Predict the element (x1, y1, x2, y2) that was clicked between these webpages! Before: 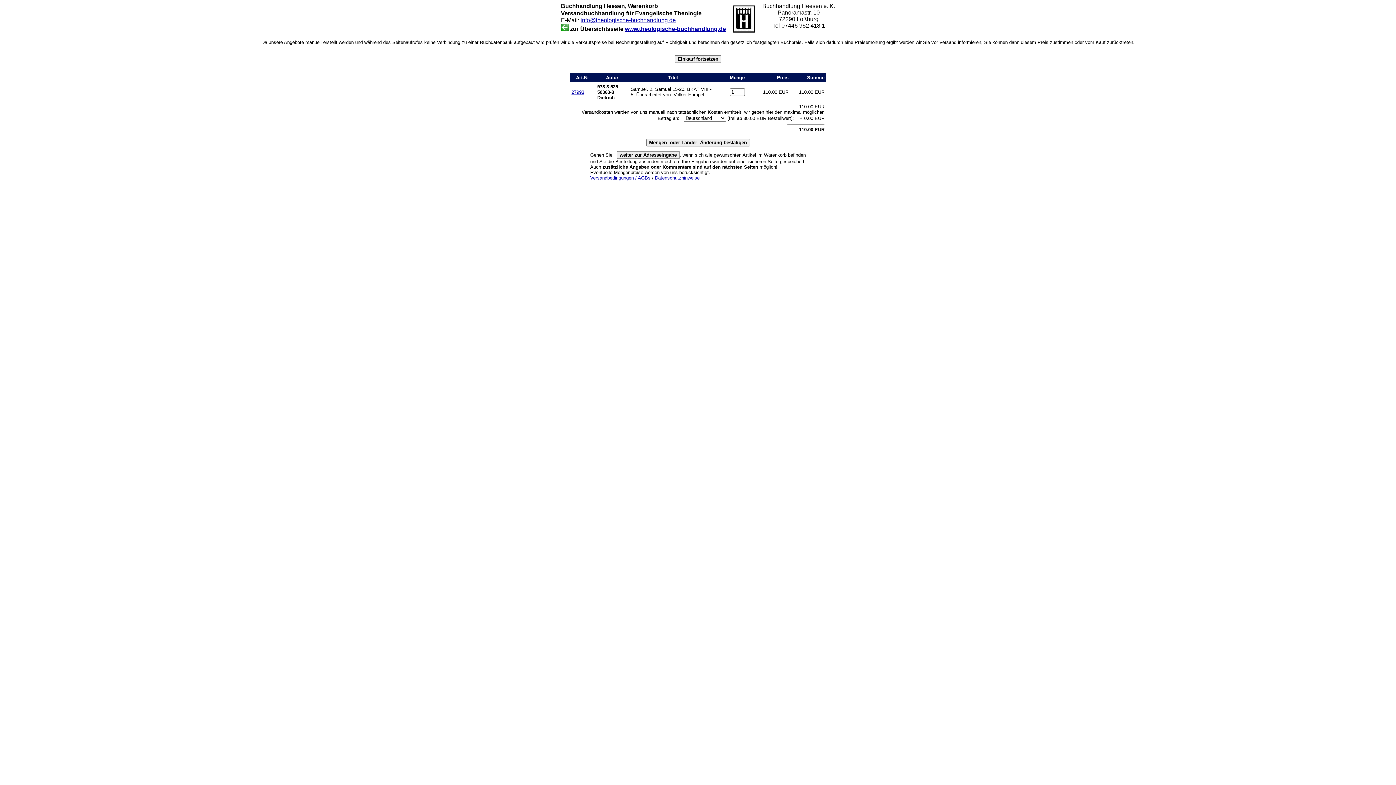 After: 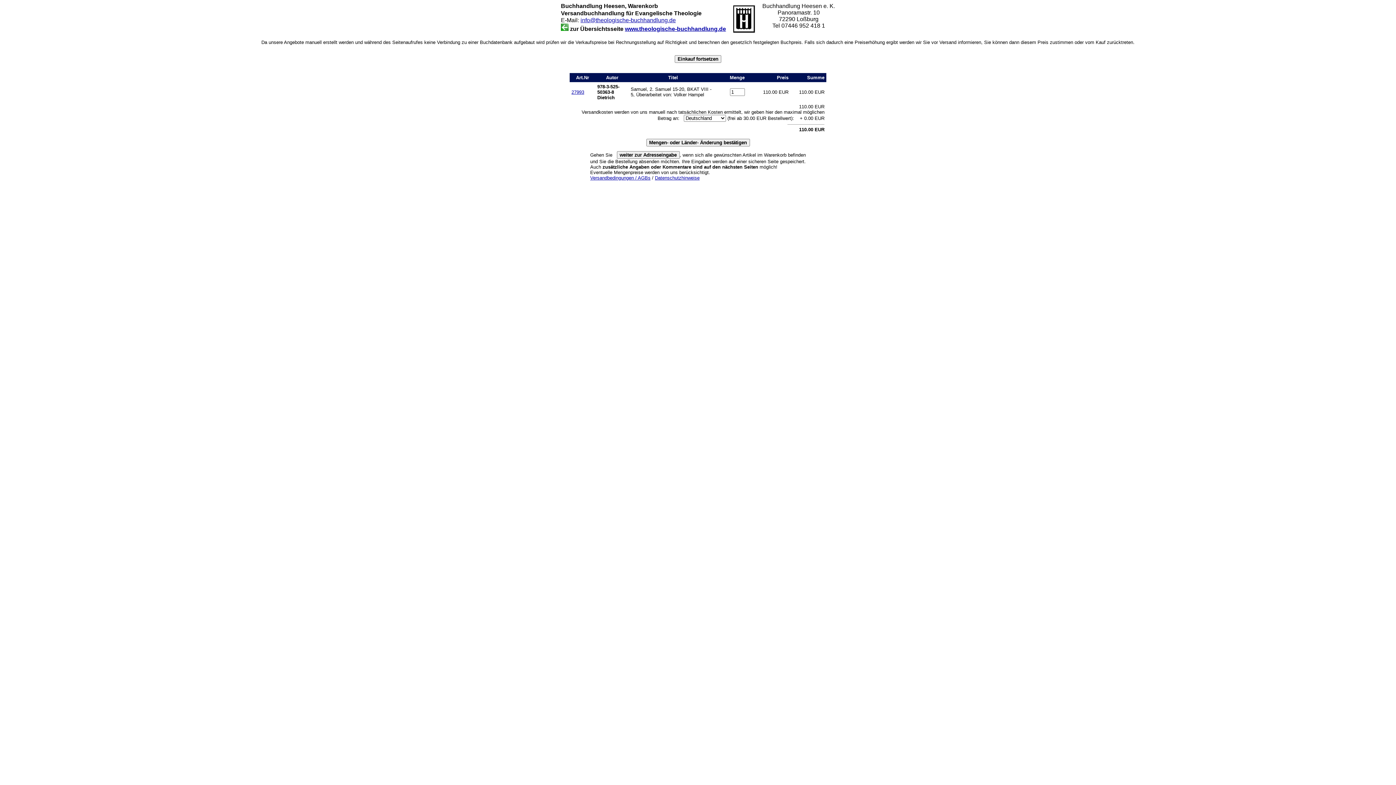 Action: label: Datenschutzhinweise bbox: (655, 175, 699, 180)